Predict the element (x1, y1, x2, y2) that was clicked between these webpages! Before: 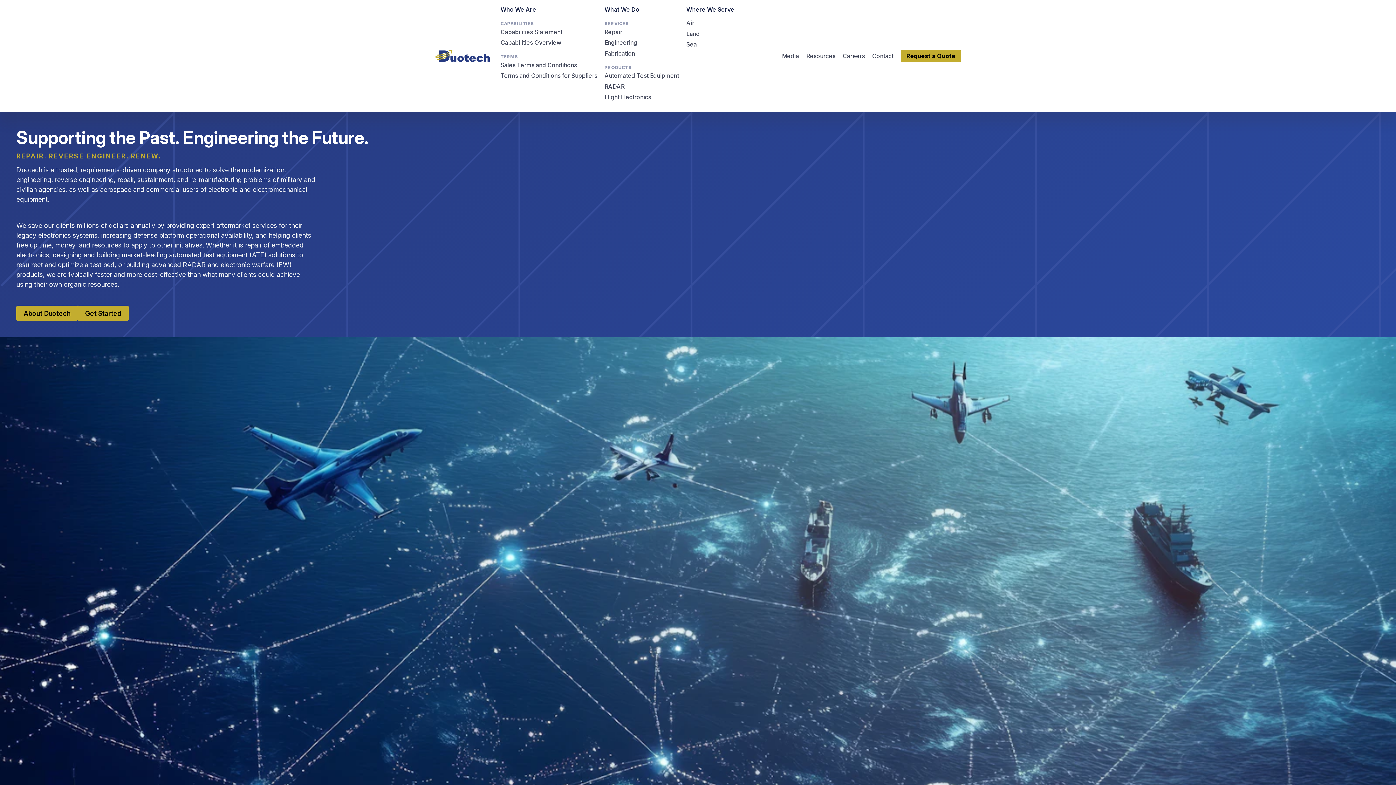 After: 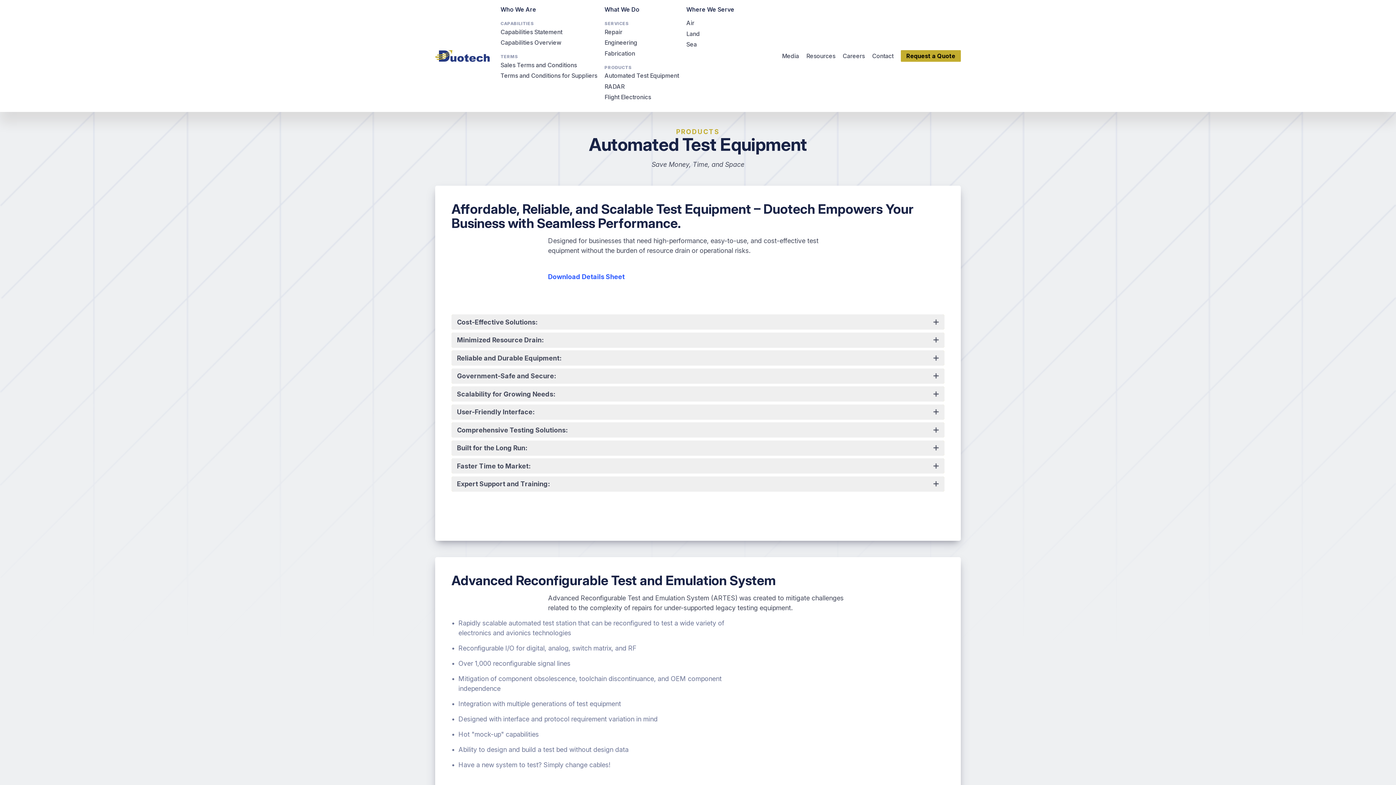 Action: bbox: (604, 72, 679, 79) label: Automated Test Equipment